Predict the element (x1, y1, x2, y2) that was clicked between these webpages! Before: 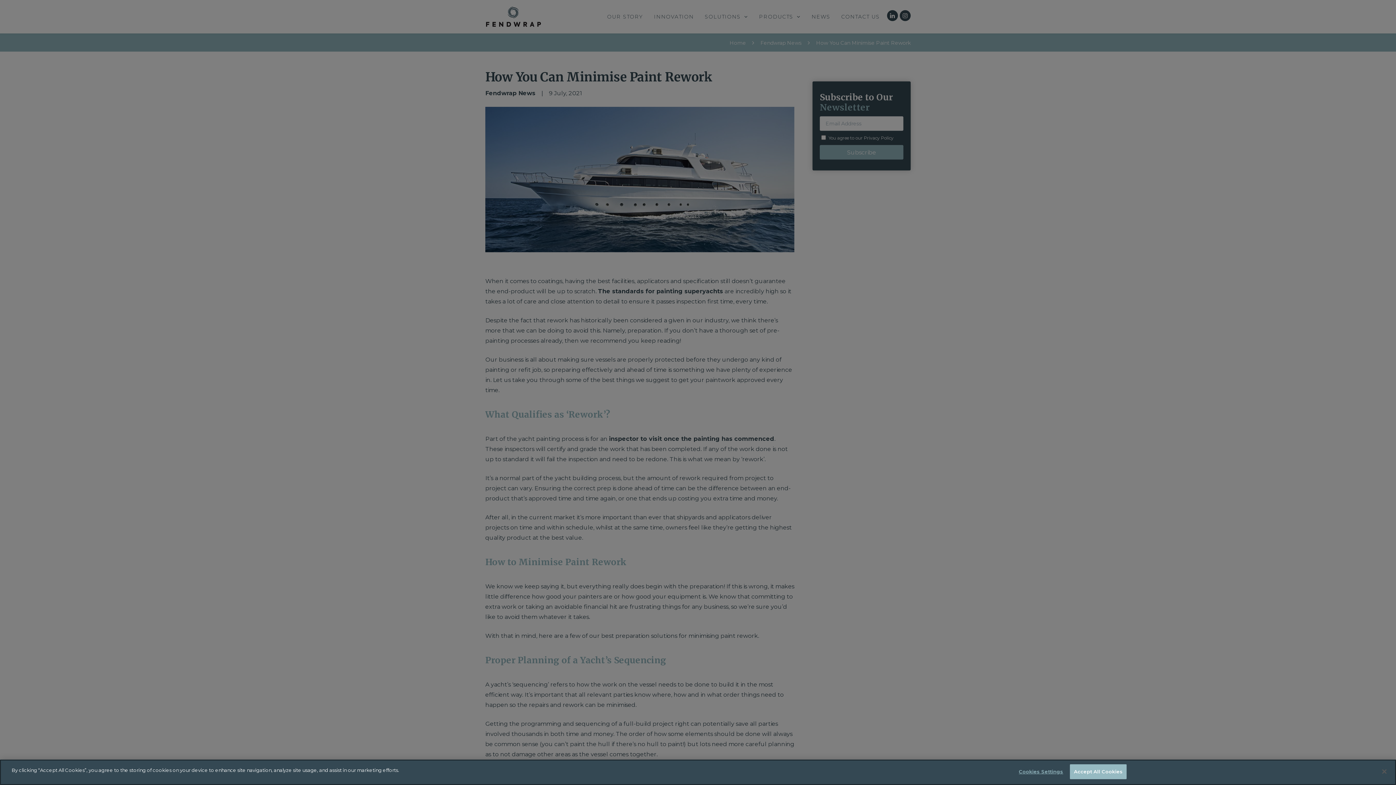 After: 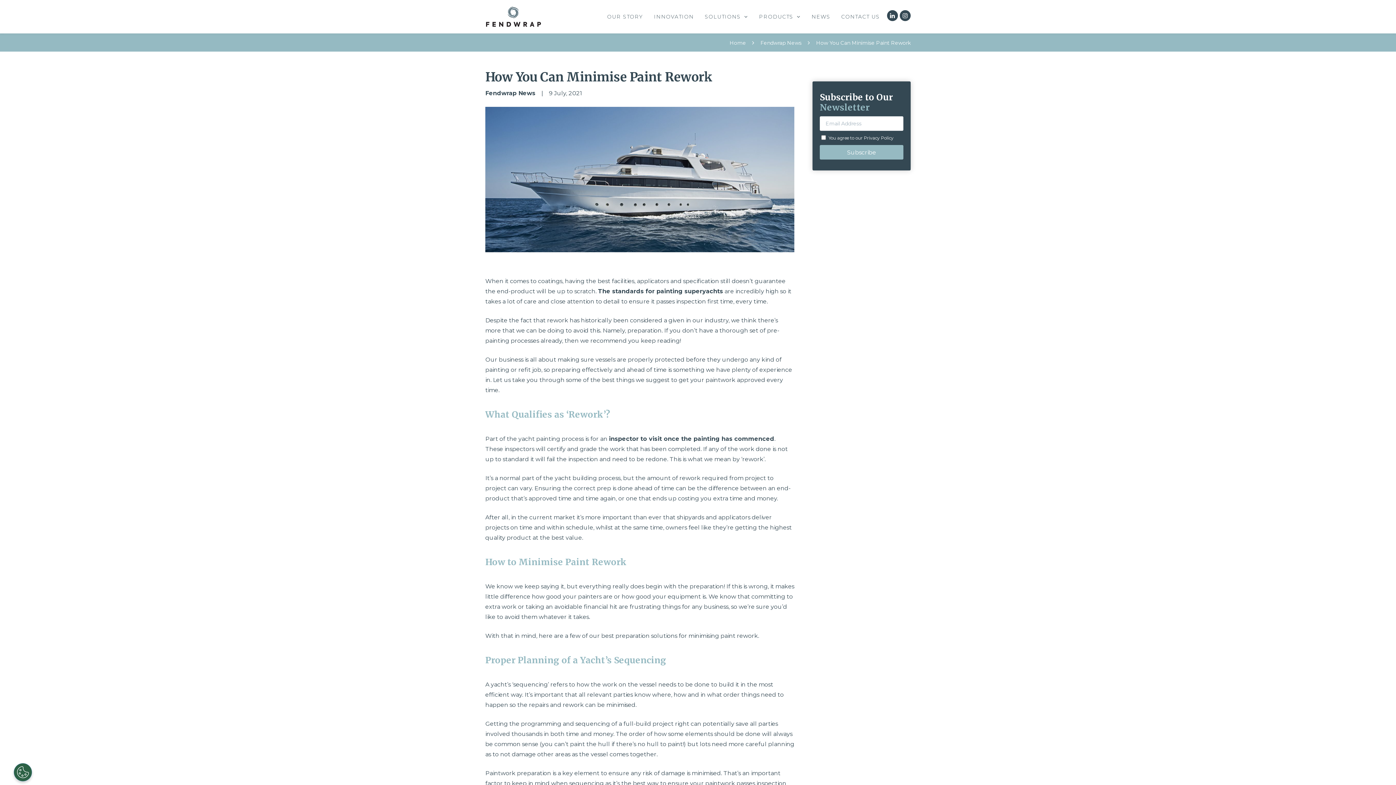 Action: bbox: (1376, 764, 1392, 780) label: Close